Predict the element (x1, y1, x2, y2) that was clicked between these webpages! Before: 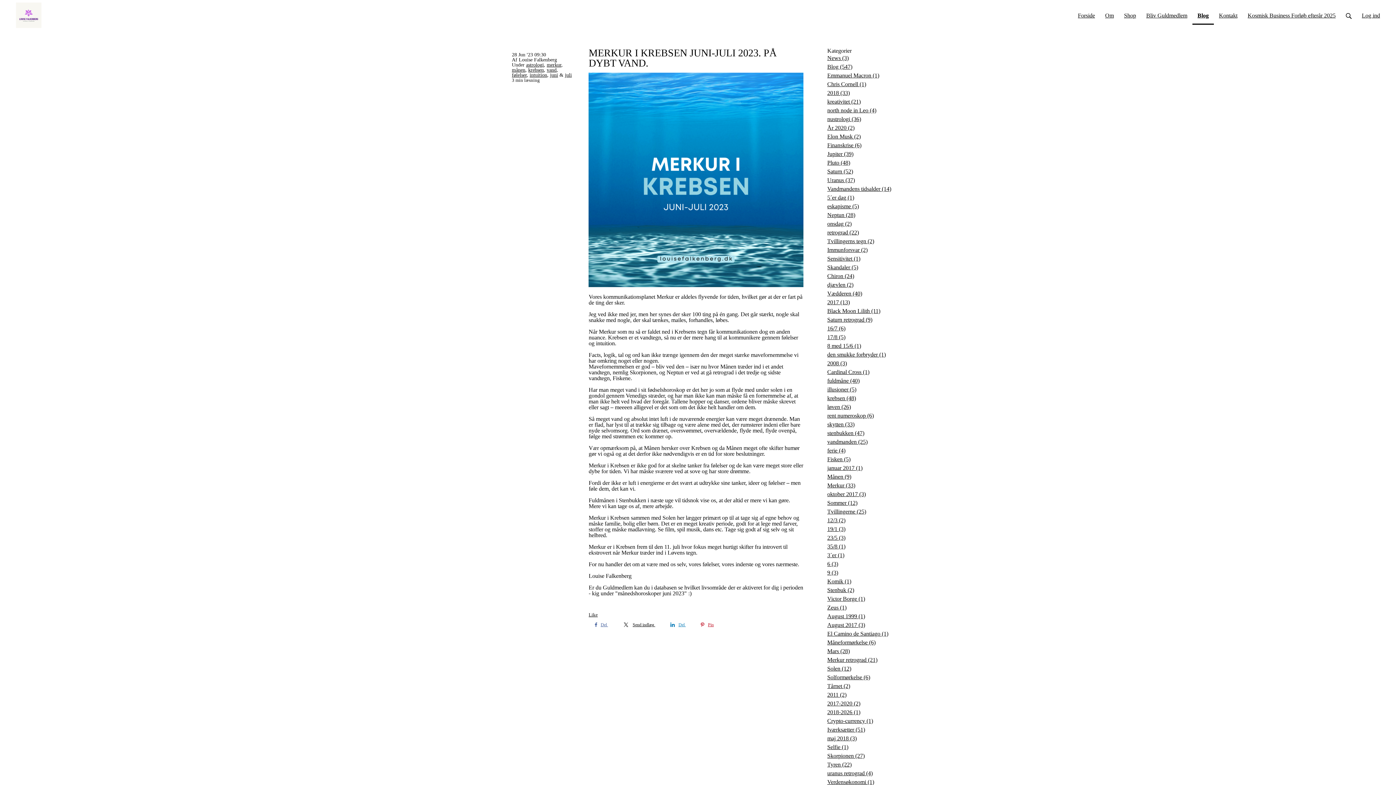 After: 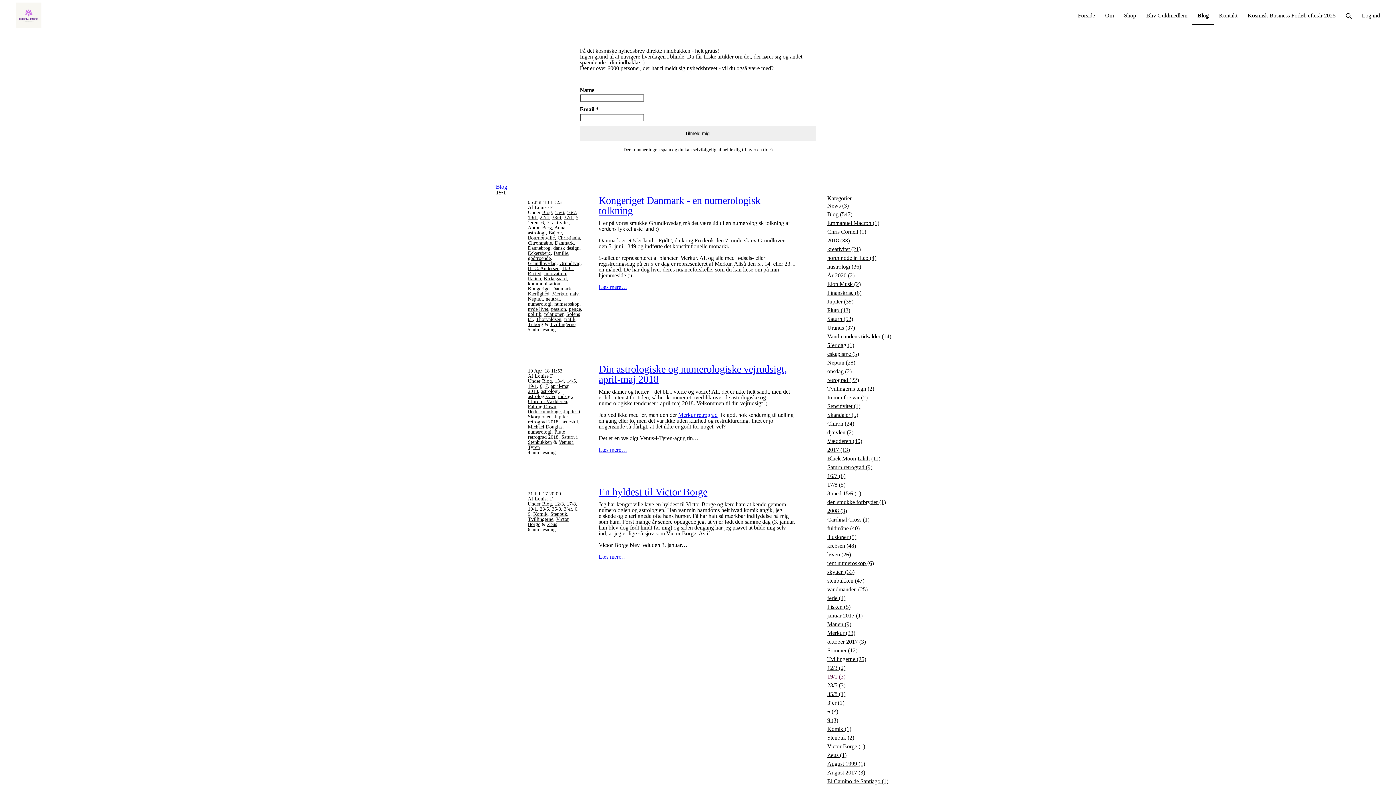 Action: label: 19/1 (3) bbox: (827, 525, 892, 533)